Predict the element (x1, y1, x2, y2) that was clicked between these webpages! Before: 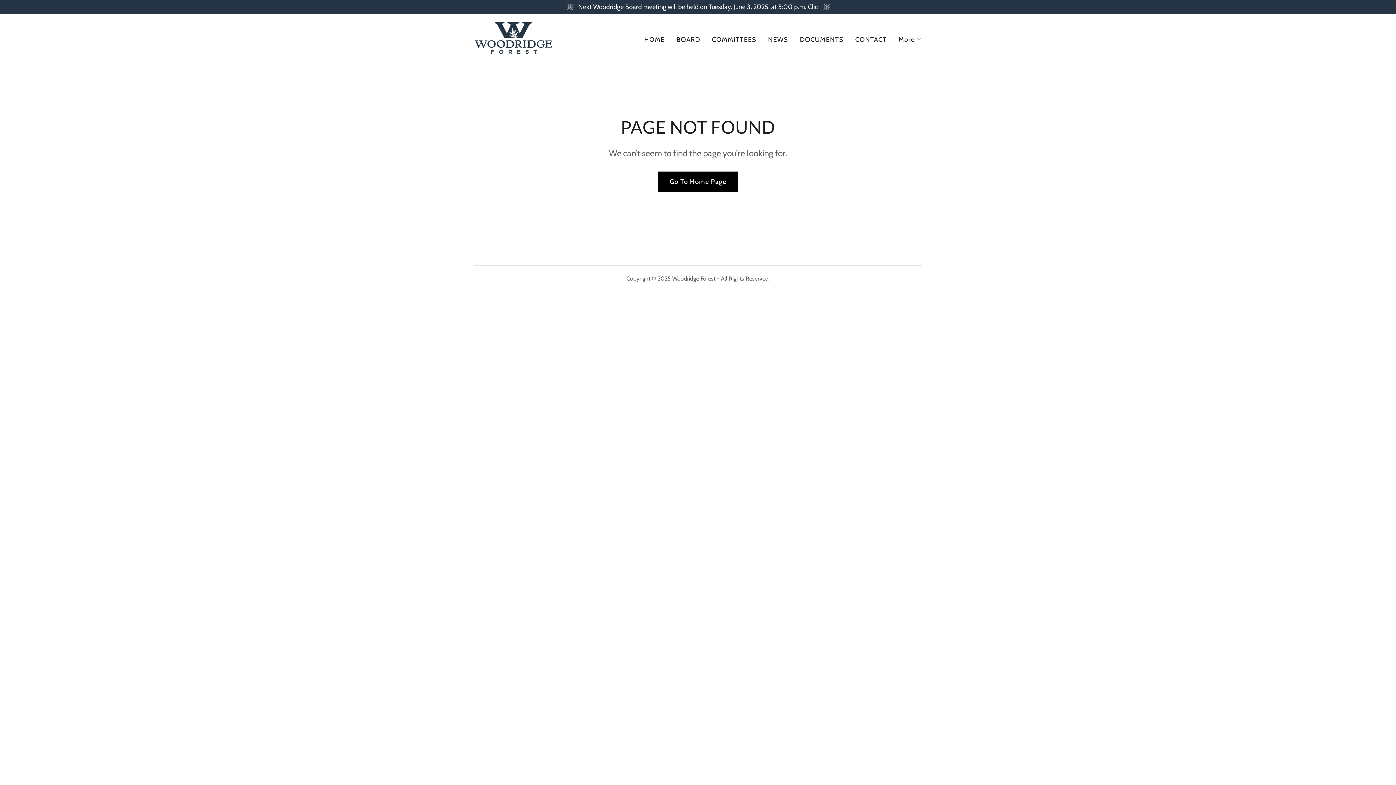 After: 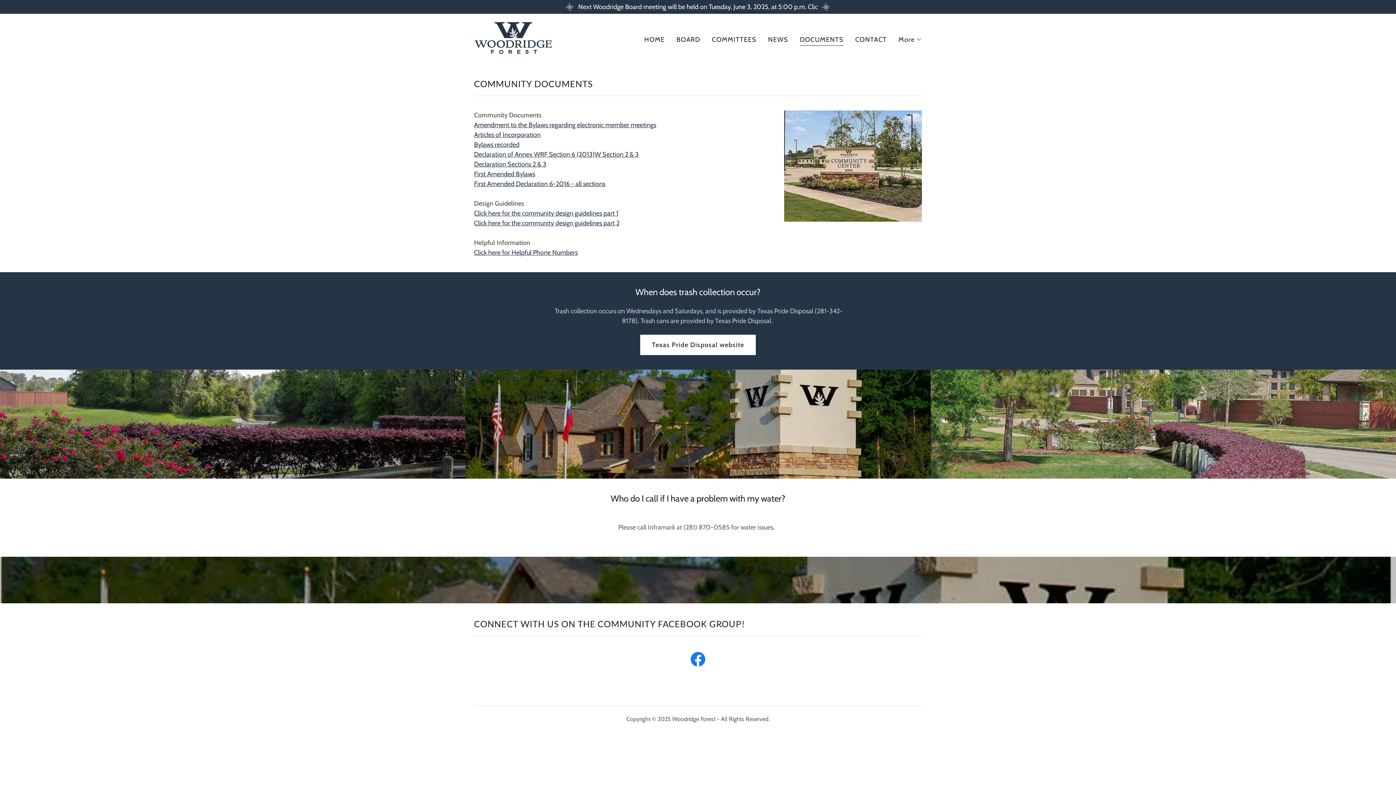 Action: bbox: (797, 32, 845, 46) label: DOCUMENTS